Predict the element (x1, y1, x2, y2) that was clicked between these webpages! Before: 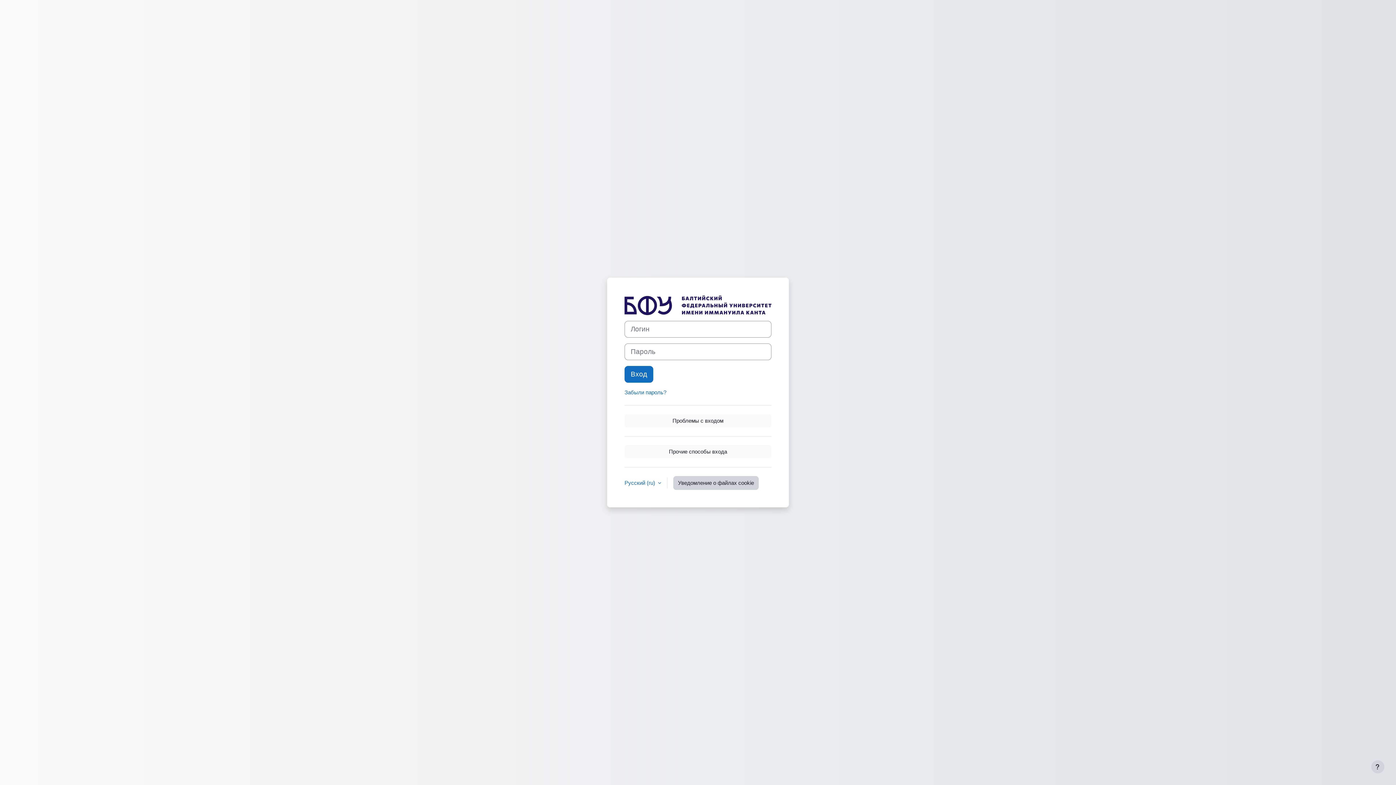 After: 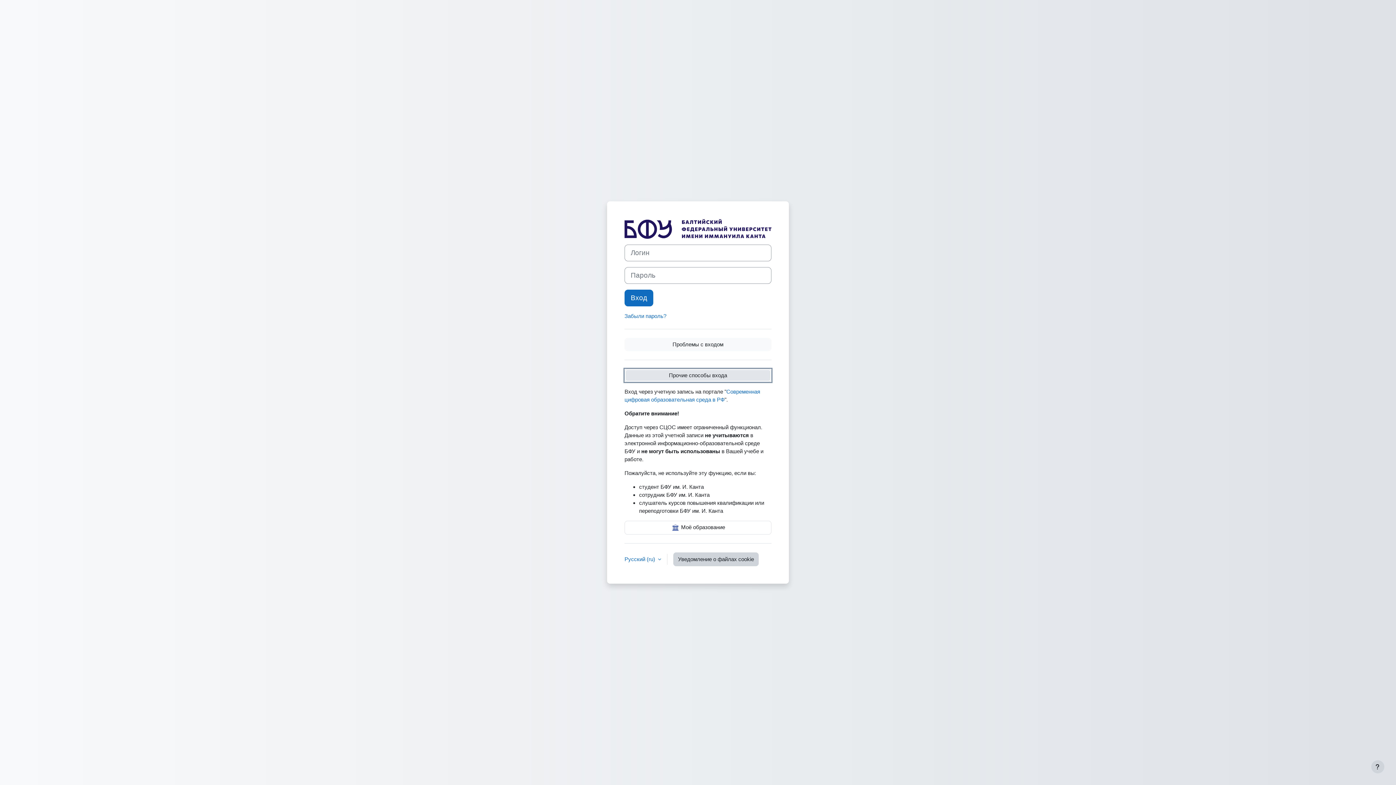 Action: bbox: (624, 445, 771, 458) label: Прочие способы входа